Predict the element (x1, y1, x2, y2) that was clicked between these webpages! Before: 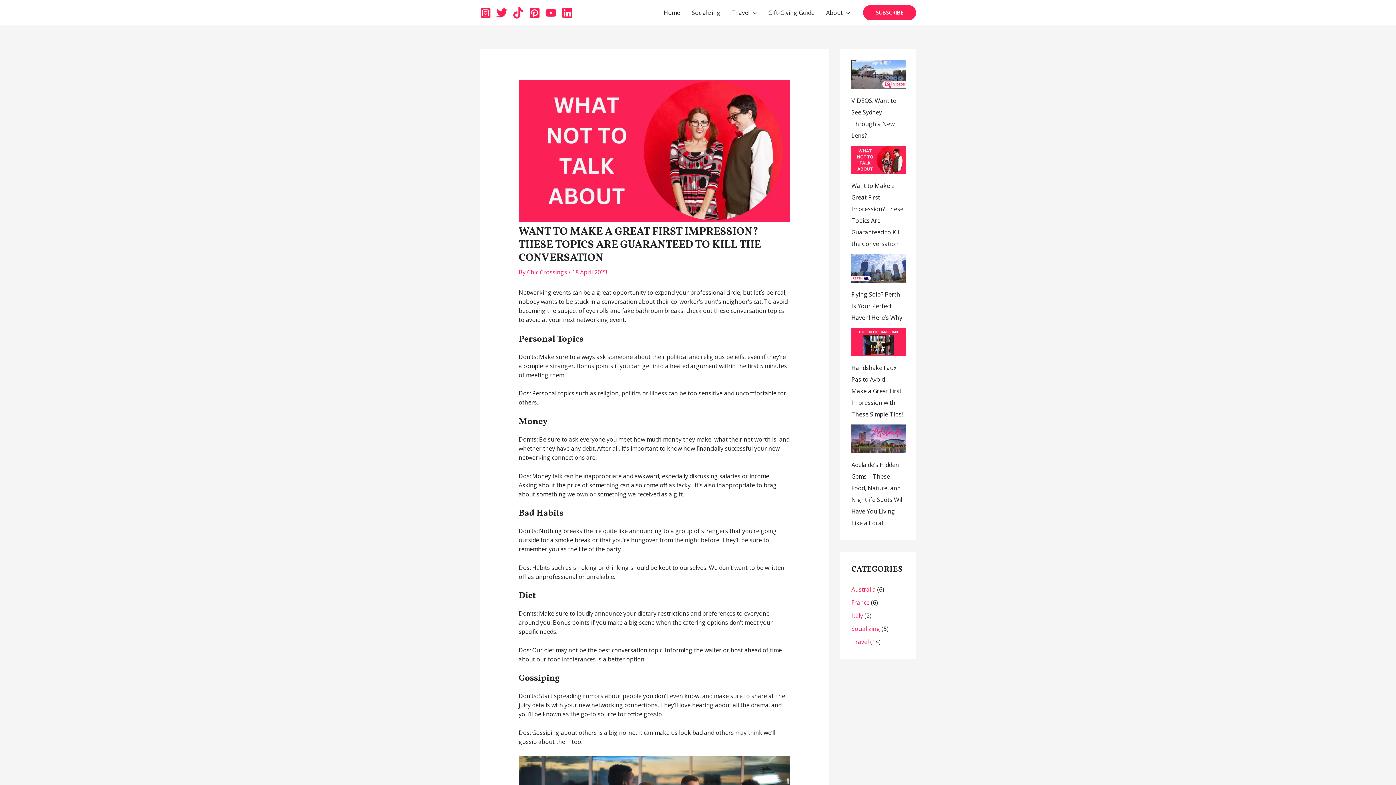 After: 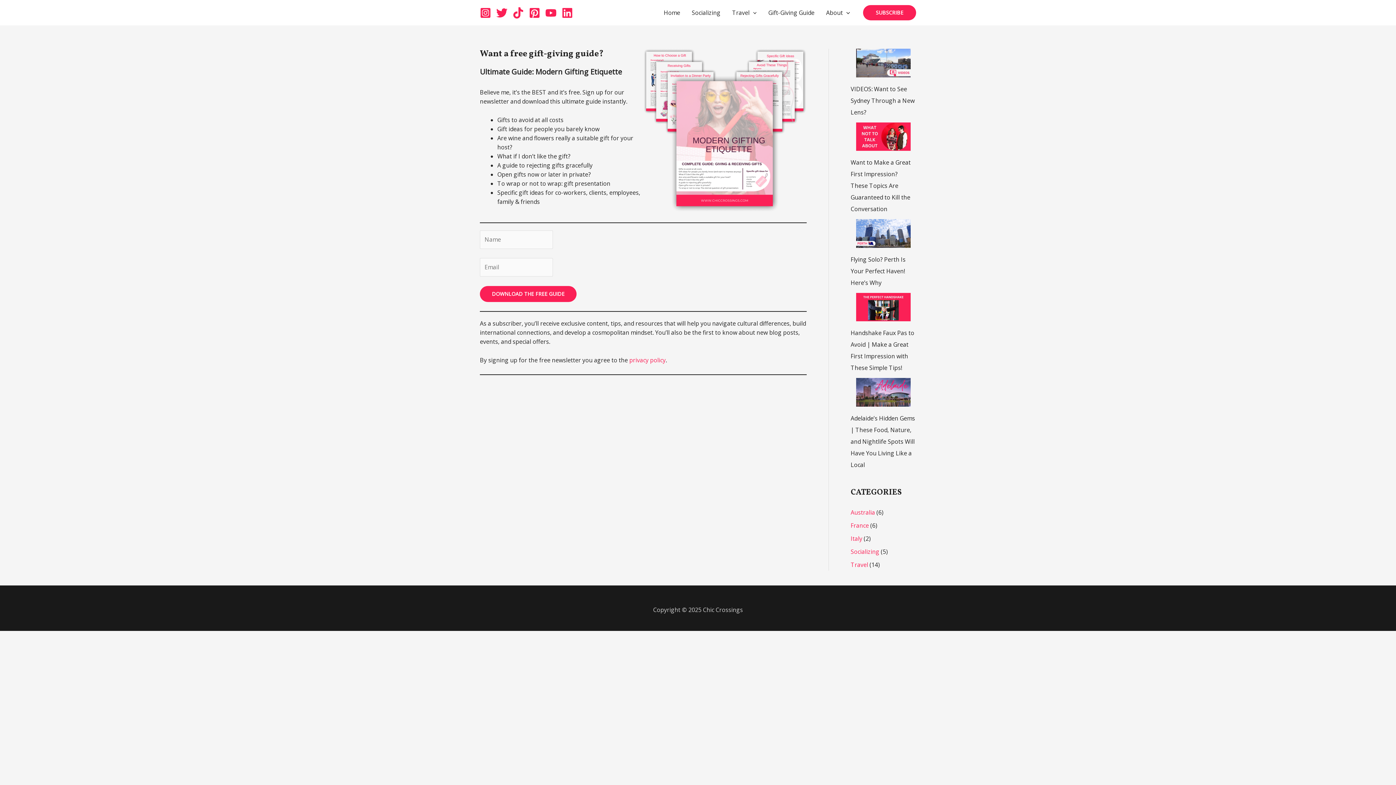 Action: bbox: (762, 0, 820, 25) label: Gift-Giving Guide